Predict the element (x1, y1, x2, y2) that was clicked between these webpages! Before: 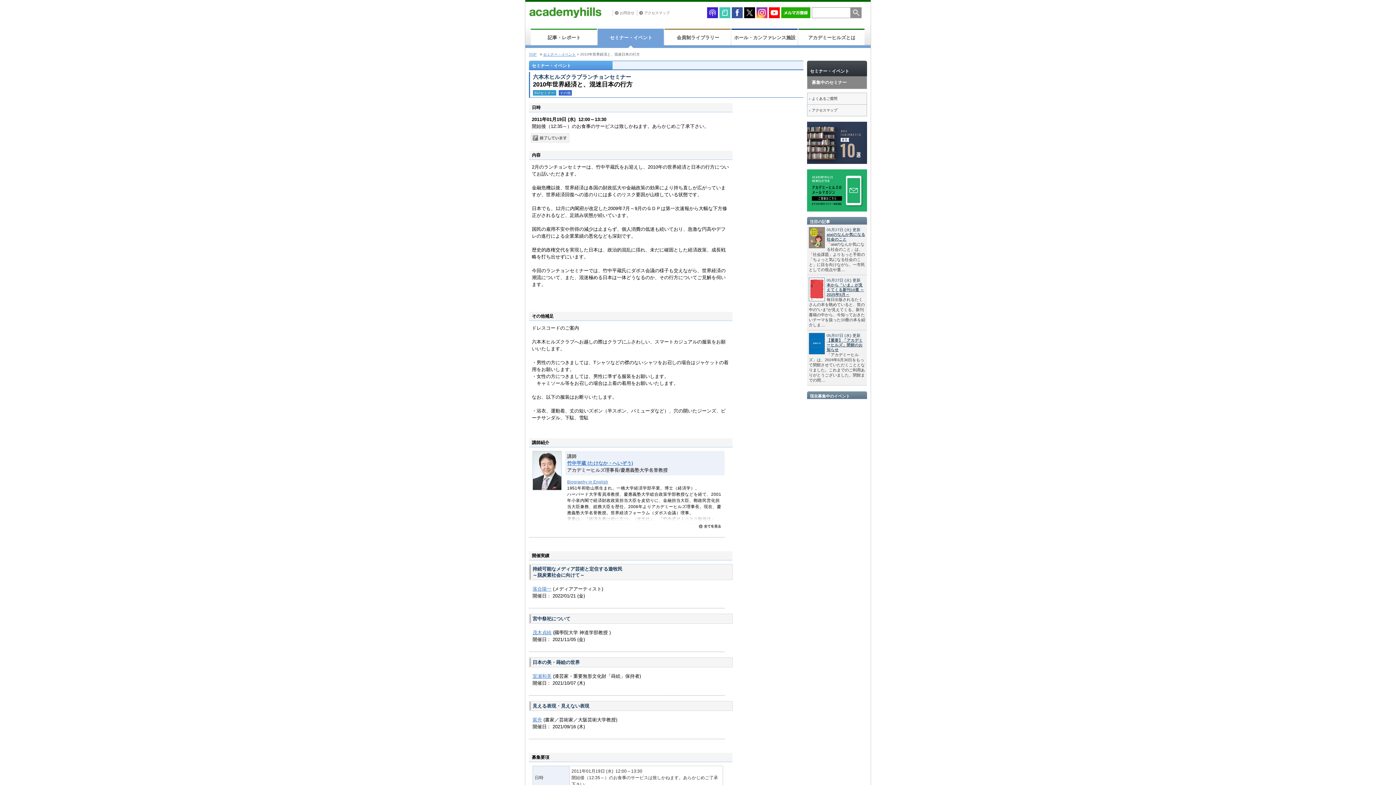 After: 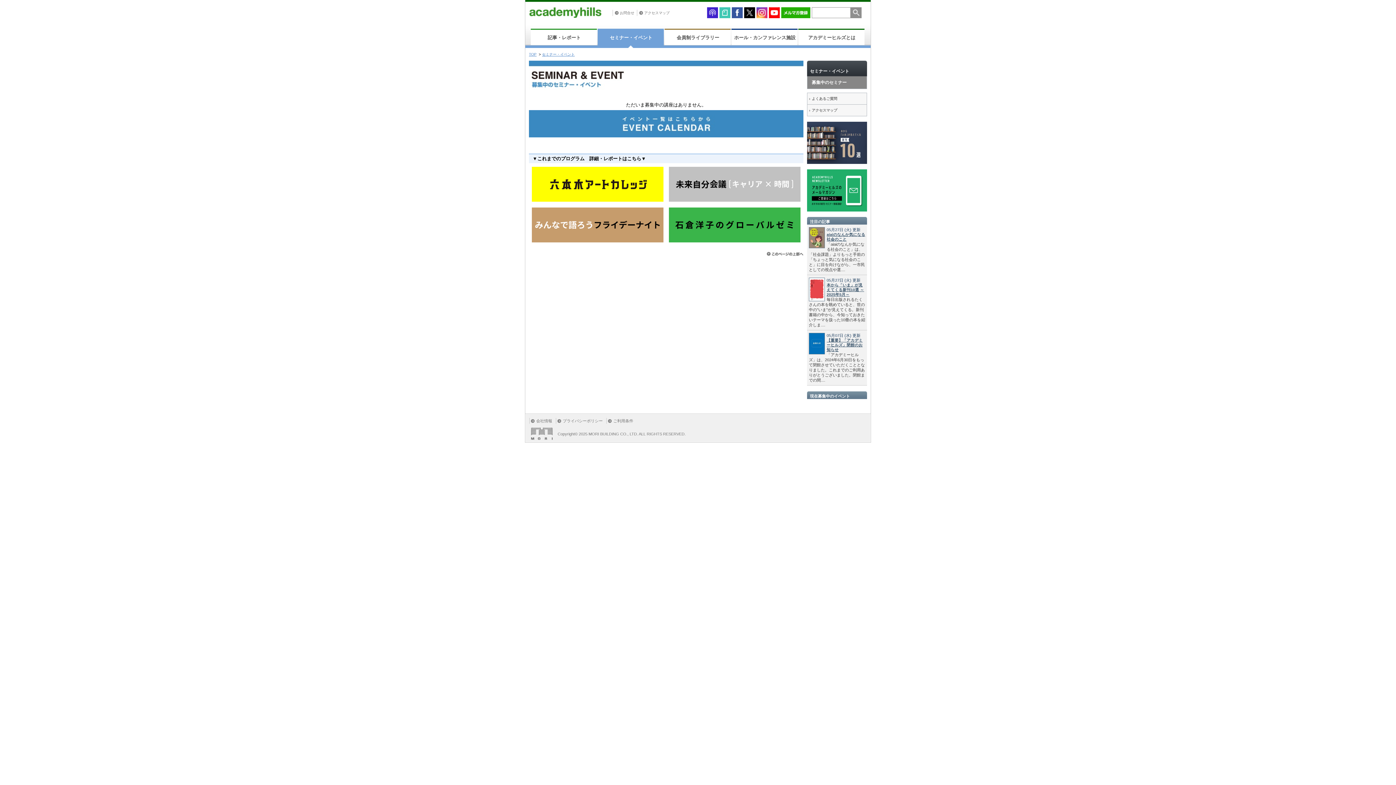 Action: bbox: (543, 52, 576, 56) label: セミナー・イベント